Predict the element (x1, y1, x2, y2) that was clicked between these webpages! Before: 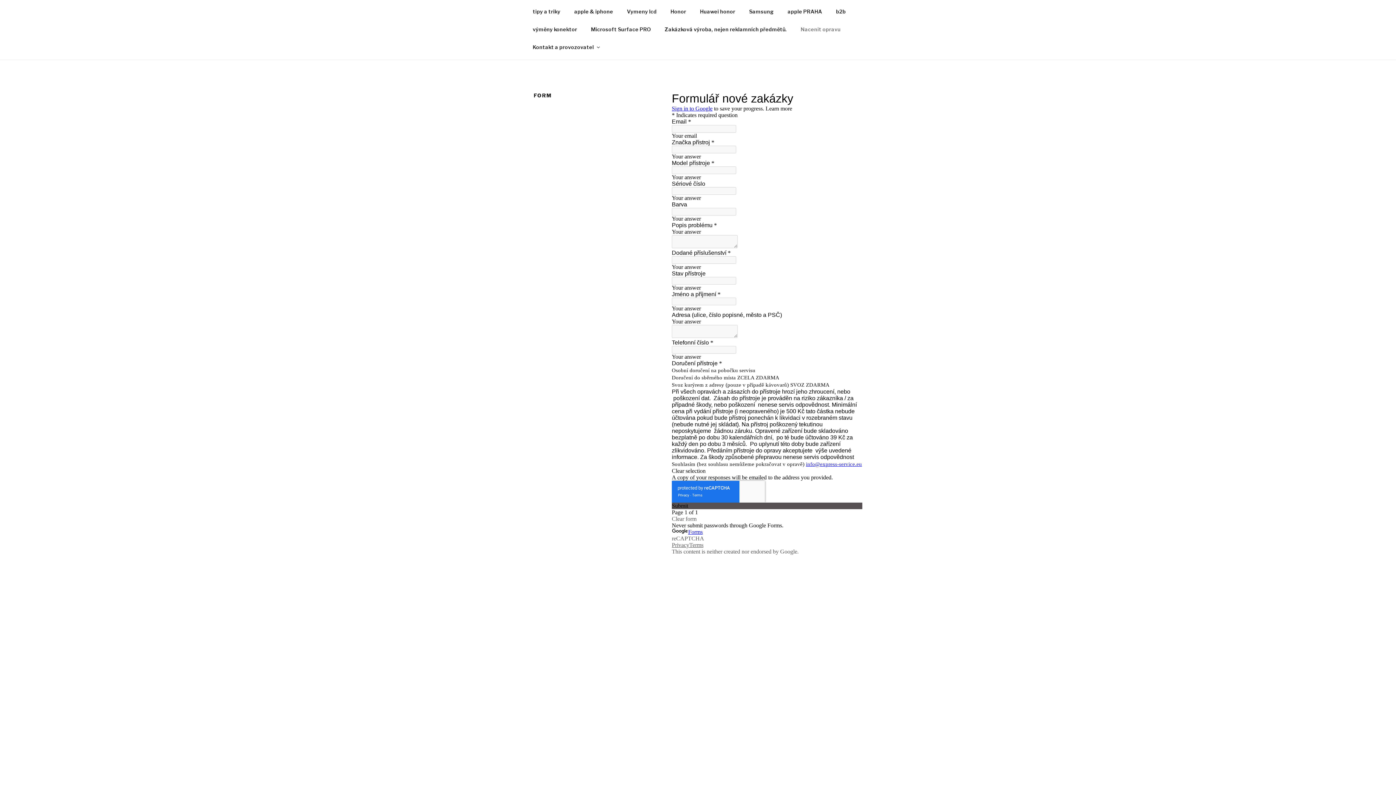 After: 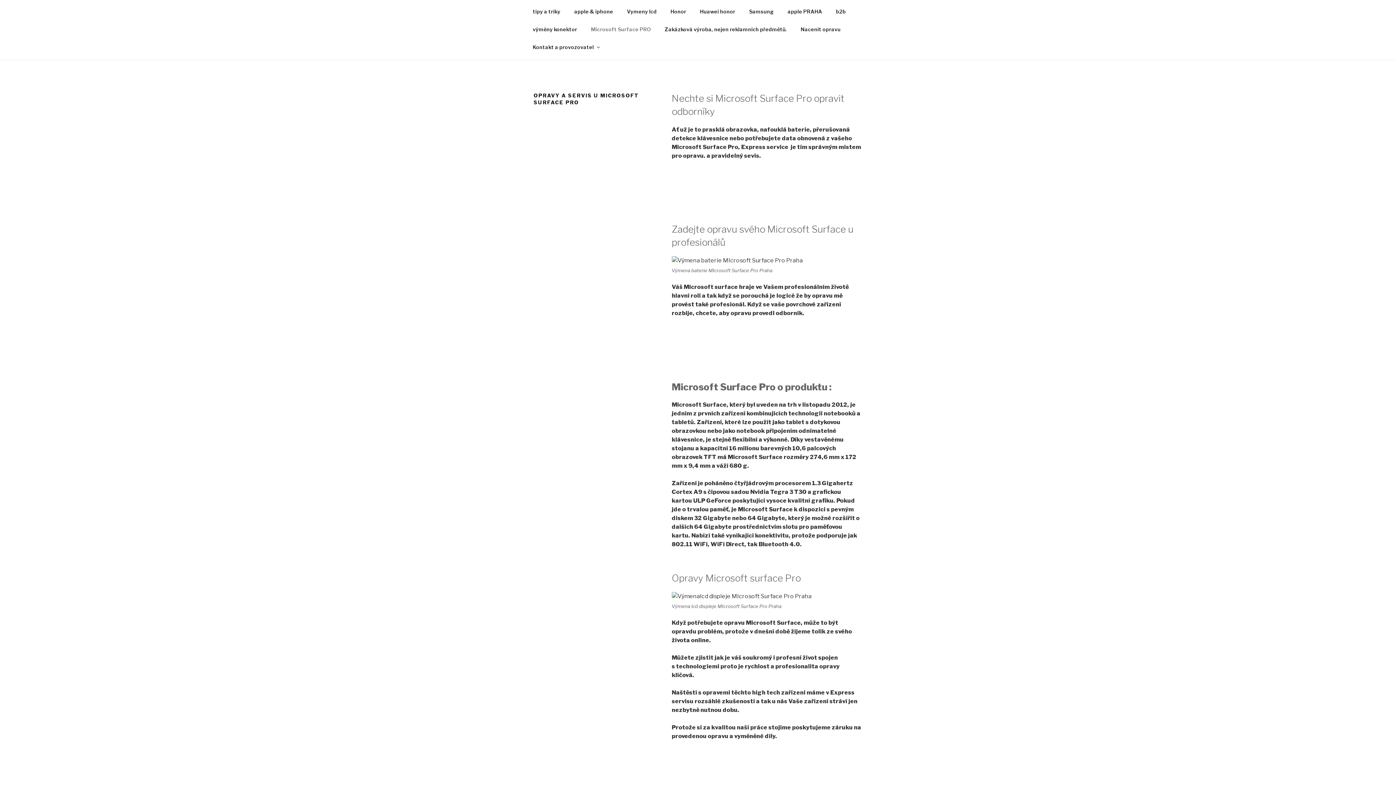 Action: label: Microsoft Surface PRO bbox: (584, 20, 657, 38)